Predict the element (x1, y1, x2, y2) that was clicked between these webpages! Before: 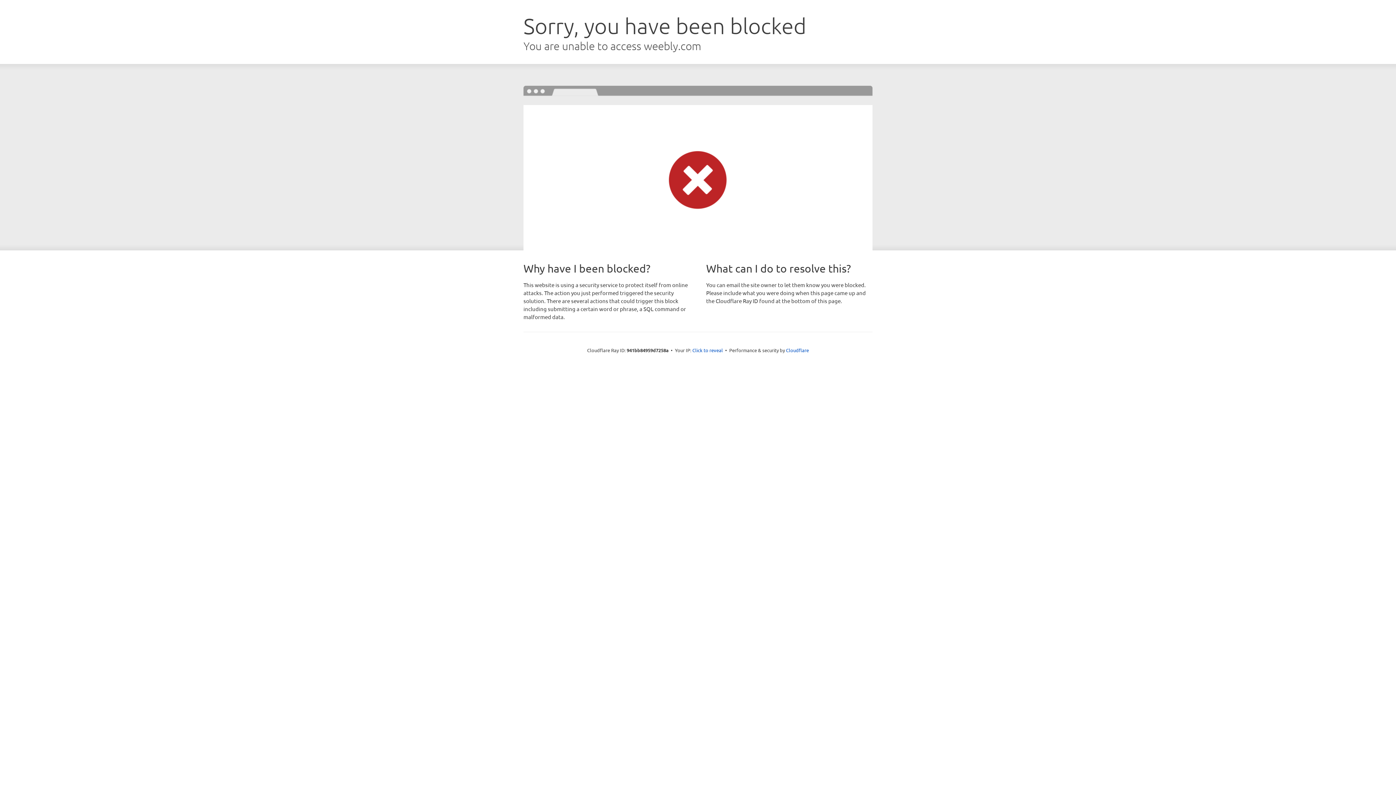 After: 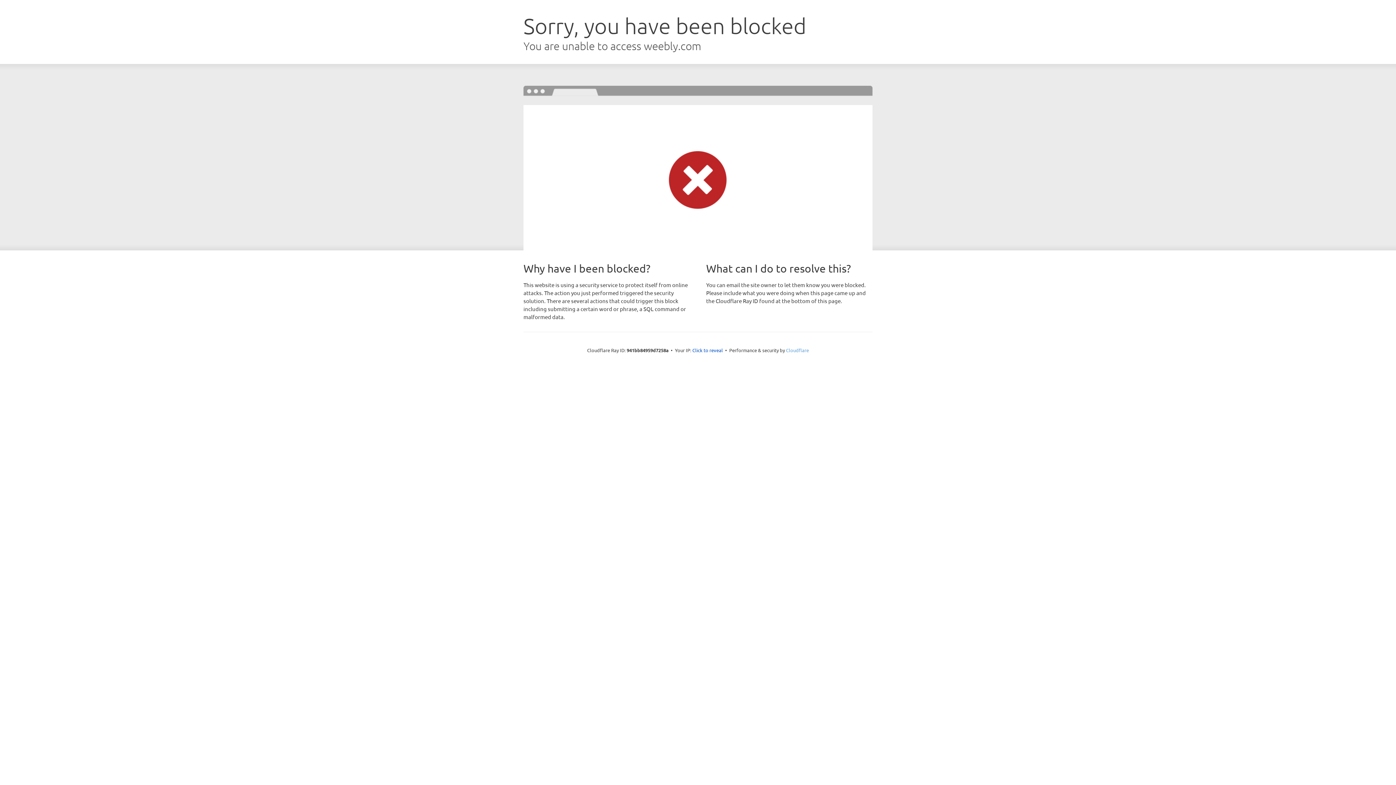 Action: label: Cloudflare bbox: (786, 347, 809, 353)